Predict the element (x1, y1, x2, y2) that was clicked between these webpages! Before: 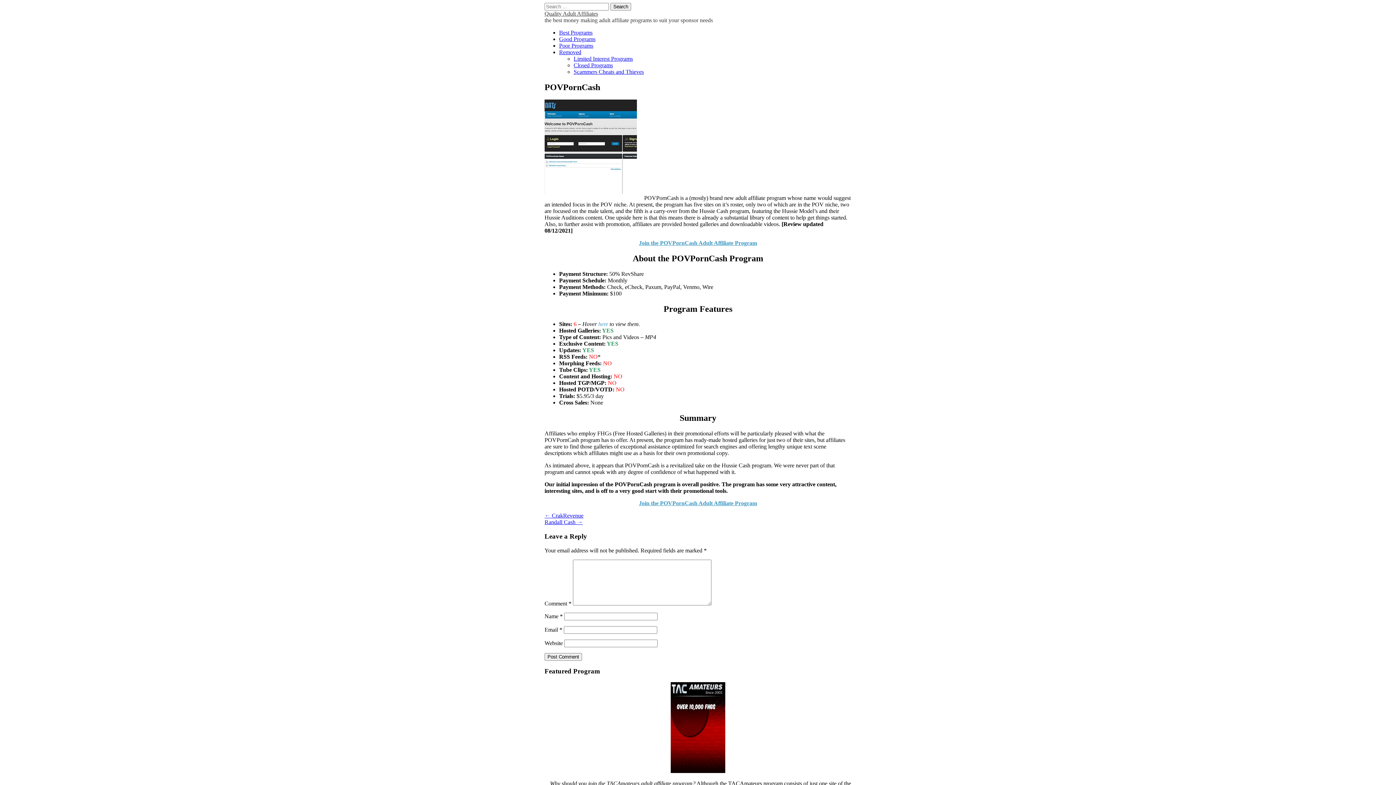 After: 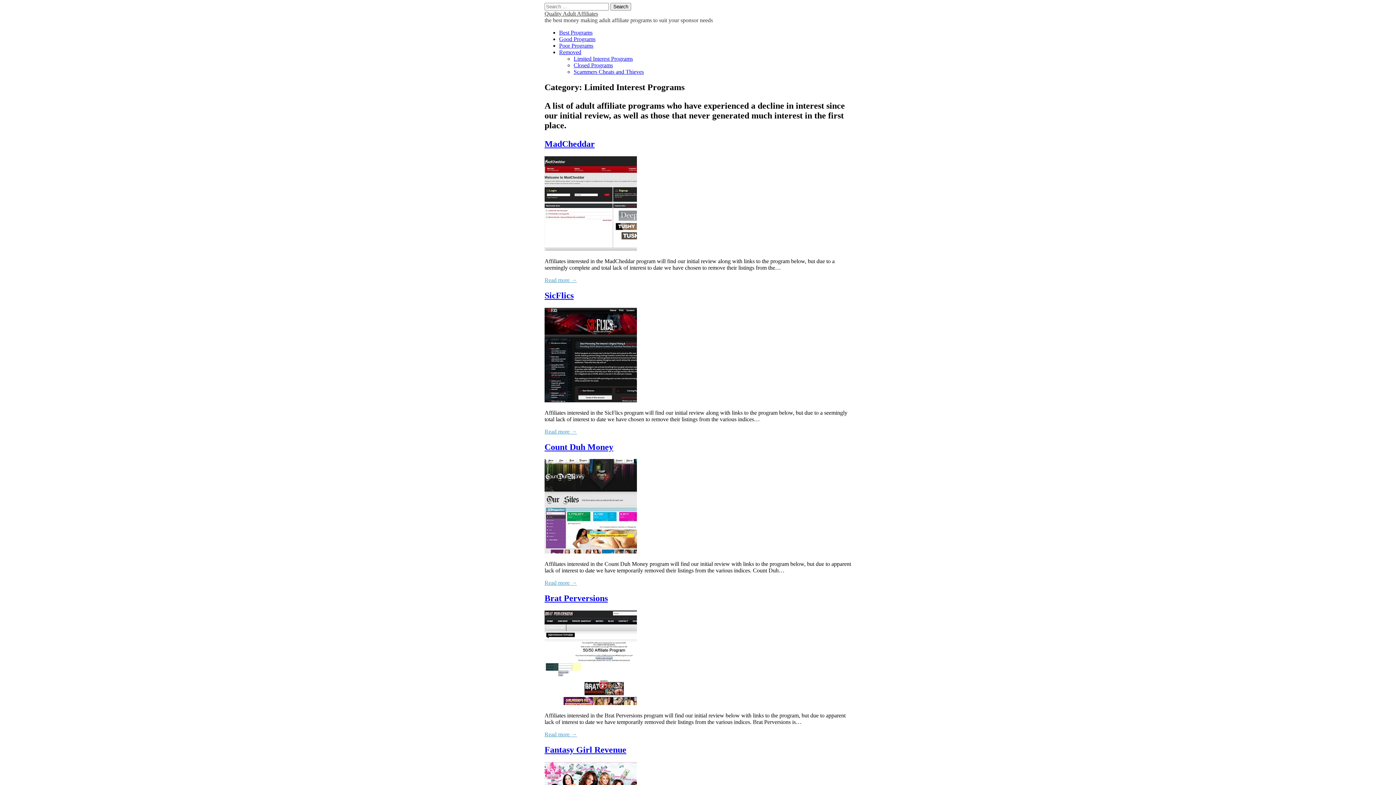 Action: bbox: (573, 55, 633, 61) label: Limited Interest Programs